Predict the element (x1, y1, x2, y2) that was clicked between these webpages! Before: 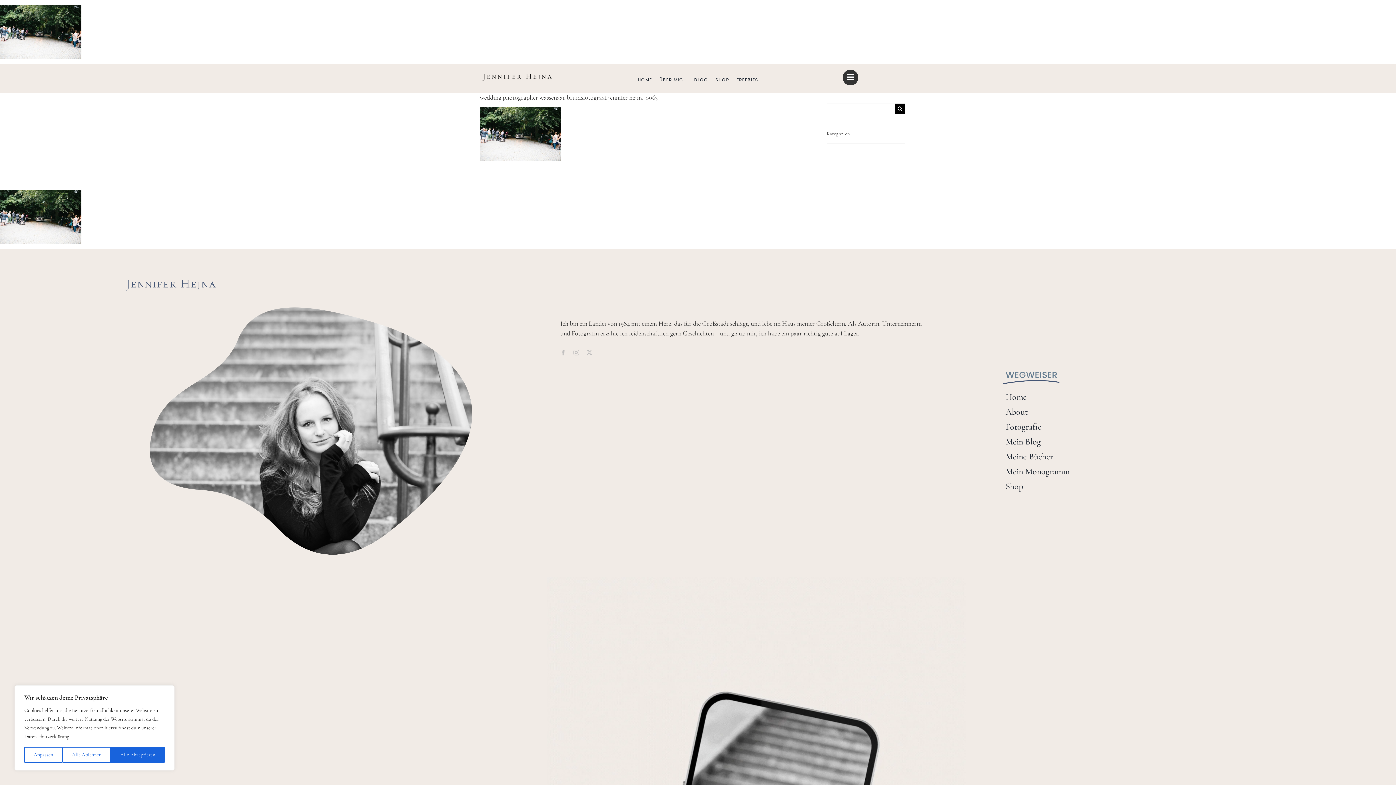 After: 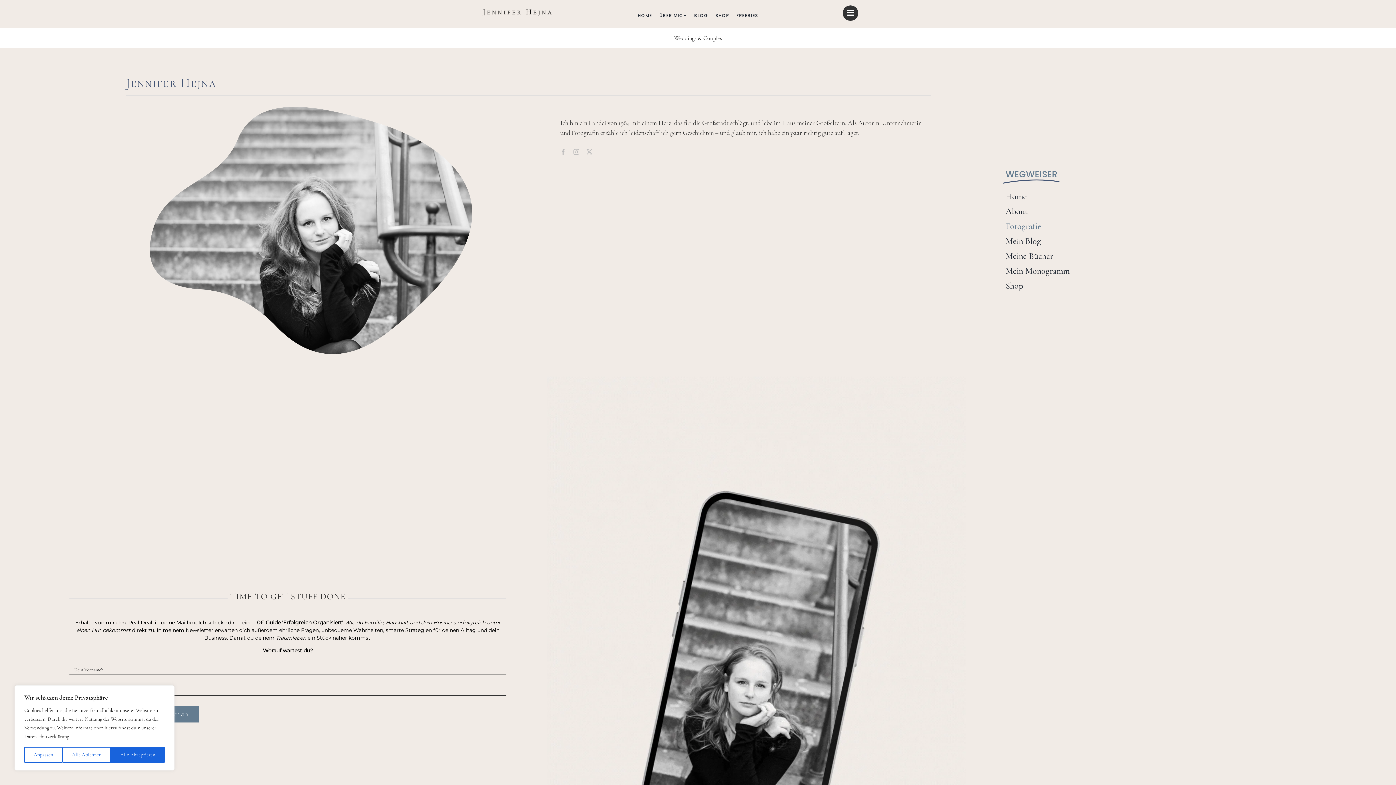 Action: label: Fotografie bbox: (1005, 420, 1270, 433)